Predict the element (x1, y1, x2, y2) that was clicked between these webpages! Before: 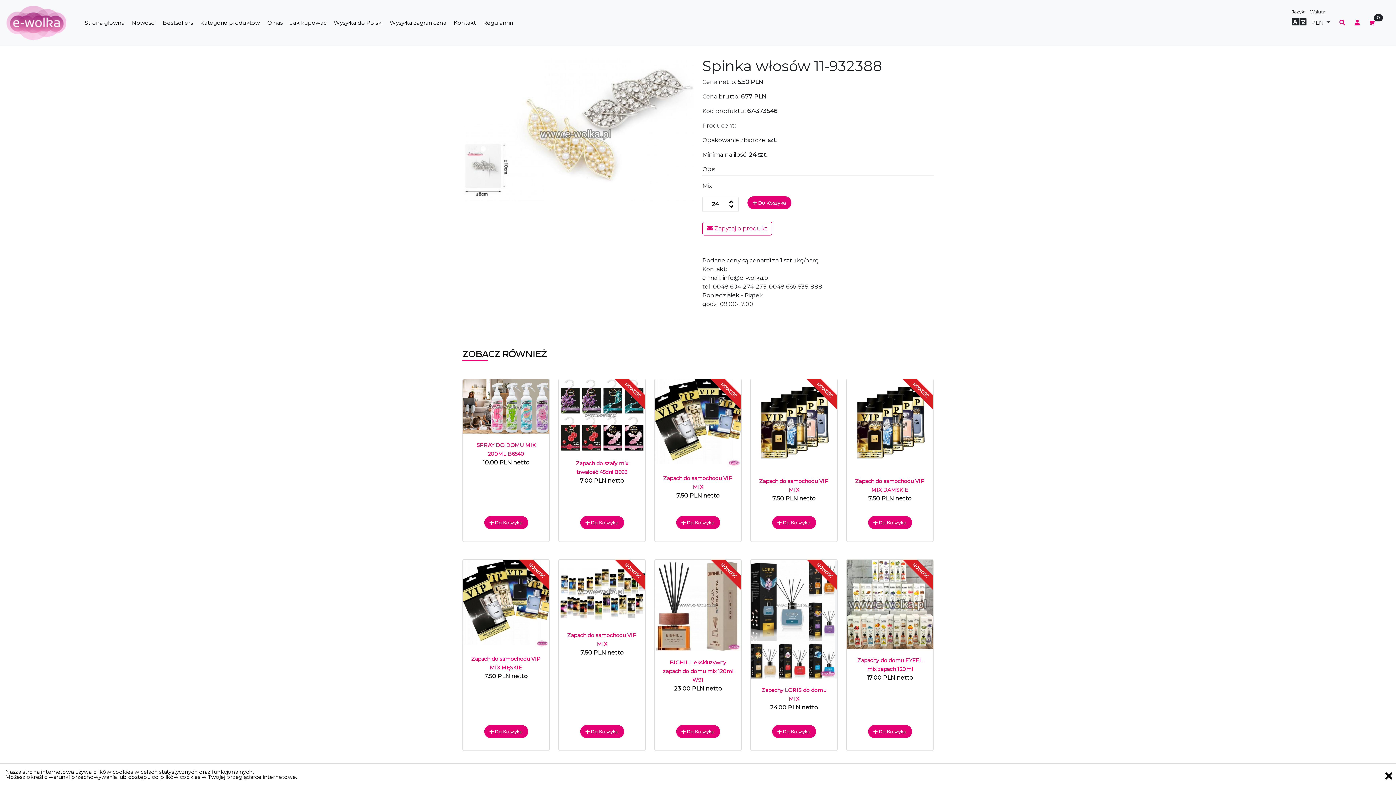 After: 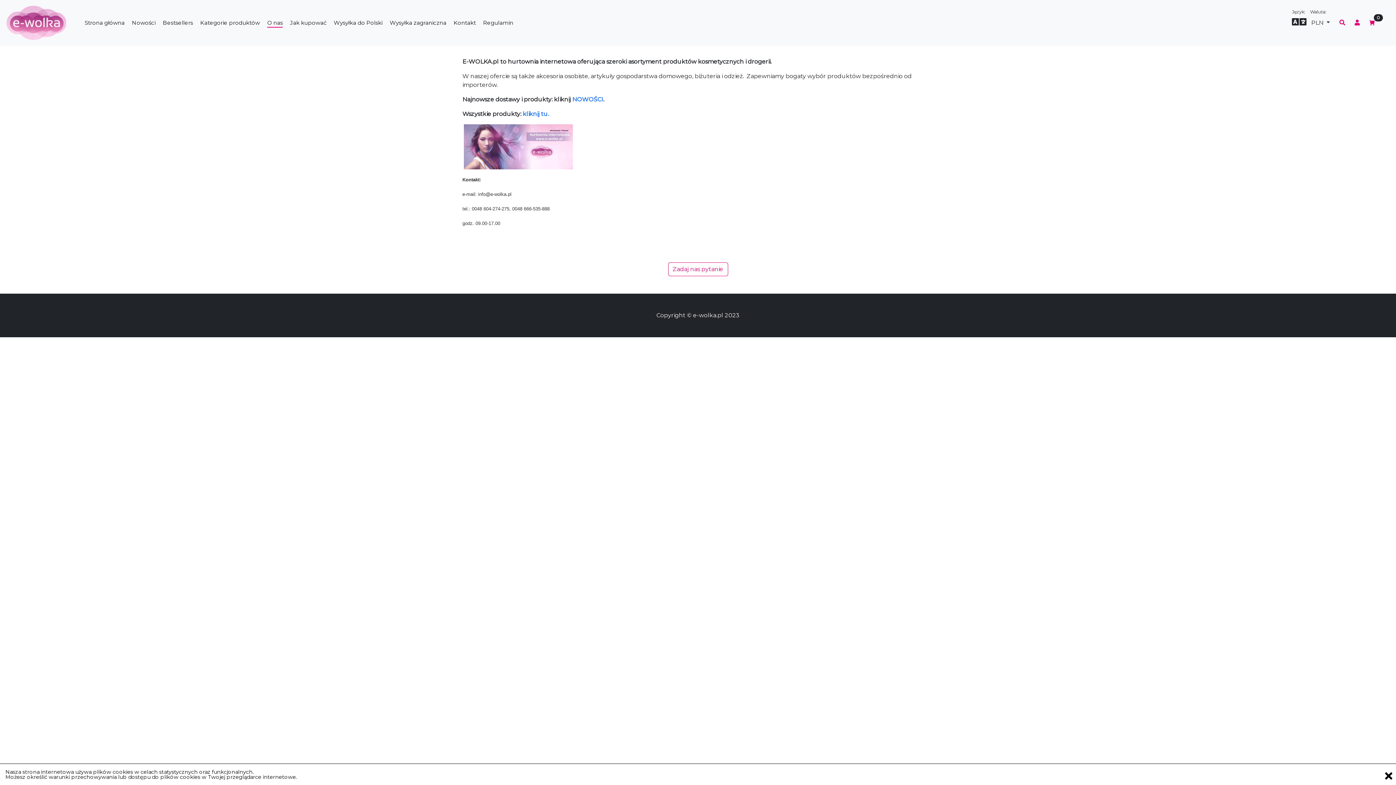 Action: bbox: (267, 18, 282, 27) label: O nas